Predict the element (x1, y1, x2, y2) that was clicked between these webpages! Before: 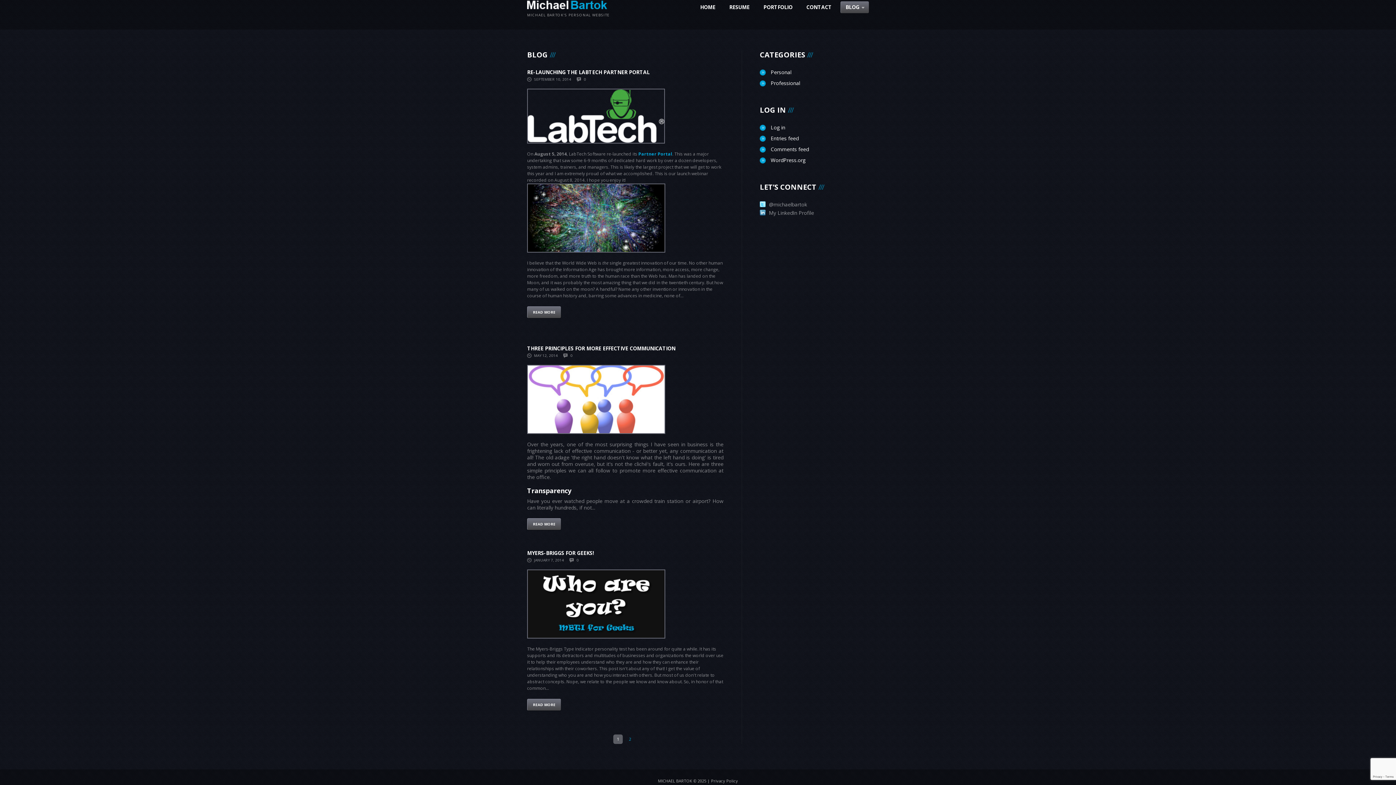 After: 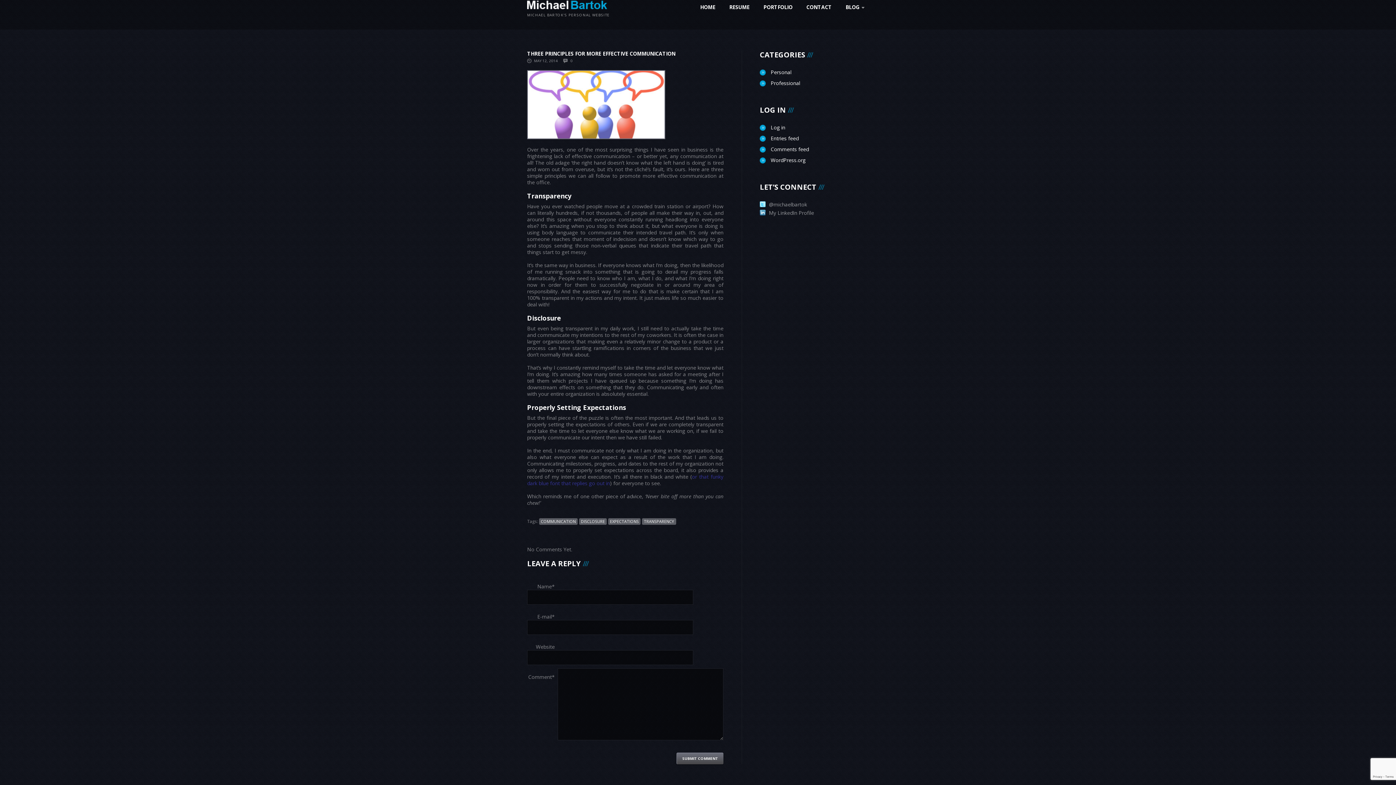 Action: bbox: (527, 365, 665, 434)